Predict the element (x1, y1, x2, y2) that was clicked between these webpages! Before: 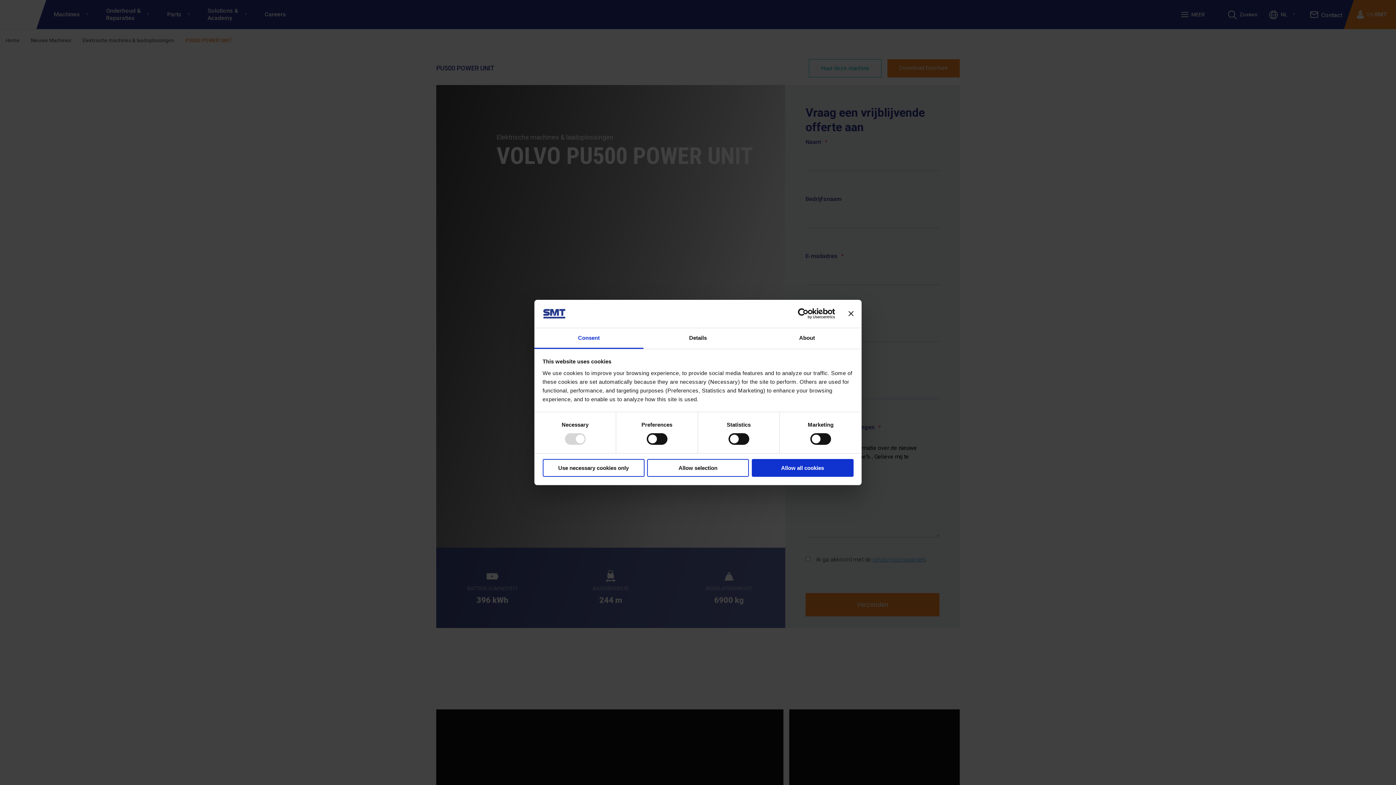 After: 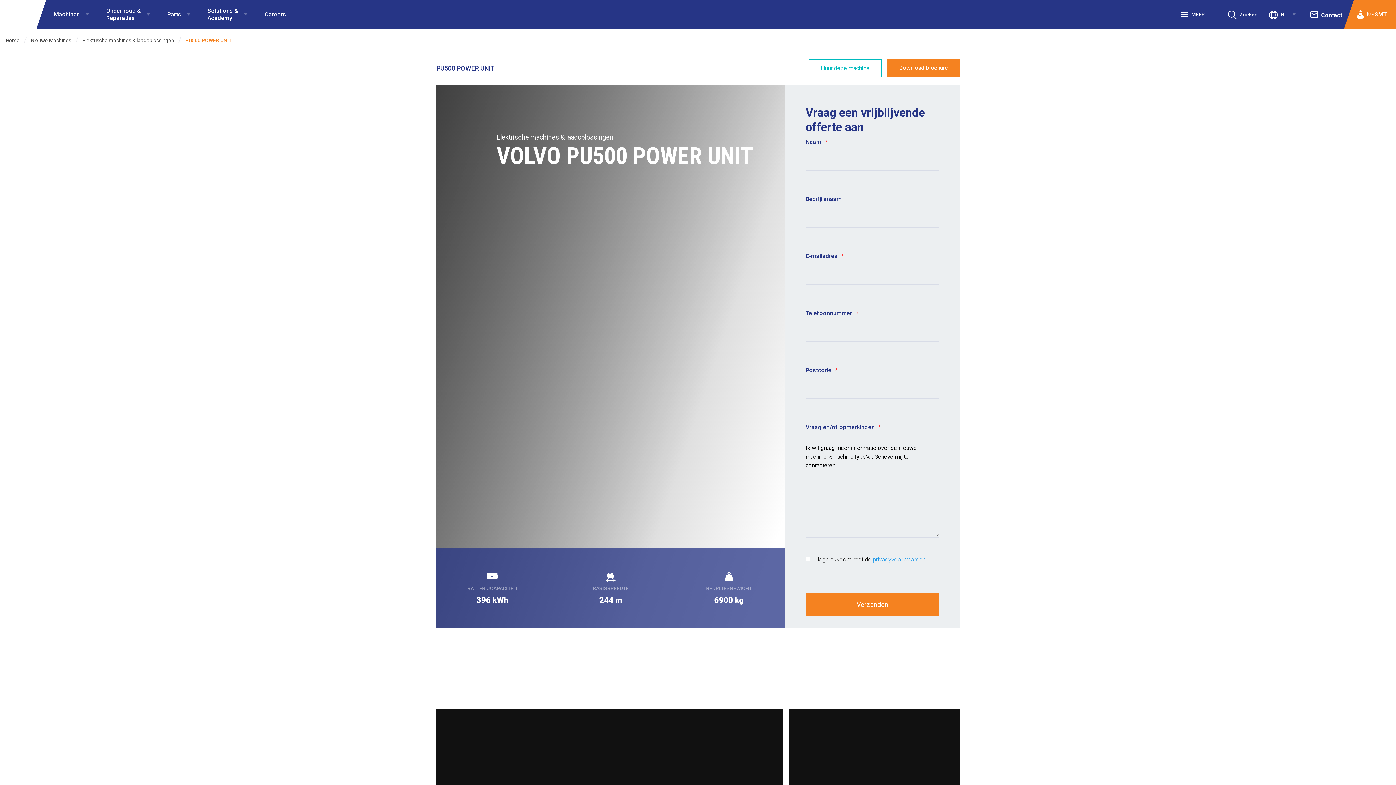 Action: label: Use necessary cookies only bbox: (542, 459, 644, 476)